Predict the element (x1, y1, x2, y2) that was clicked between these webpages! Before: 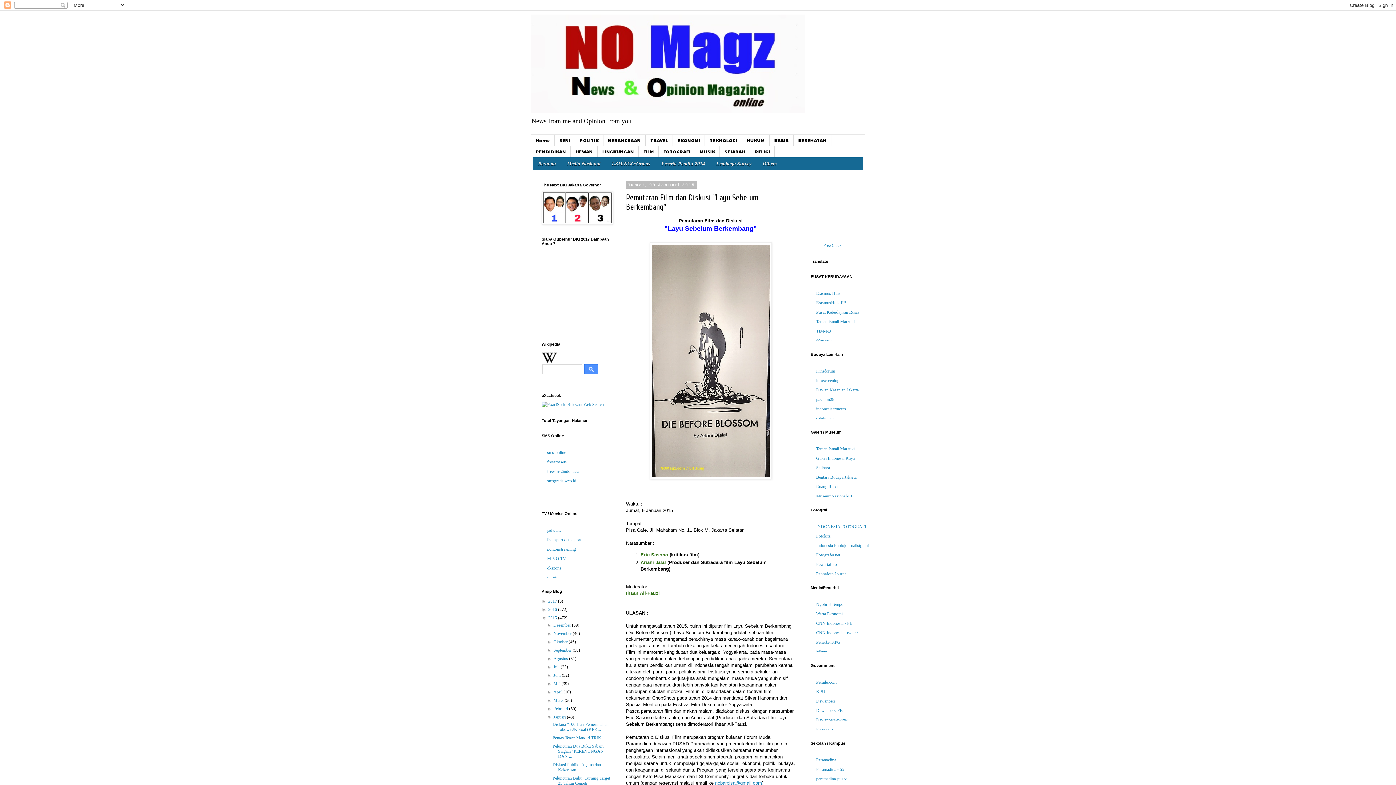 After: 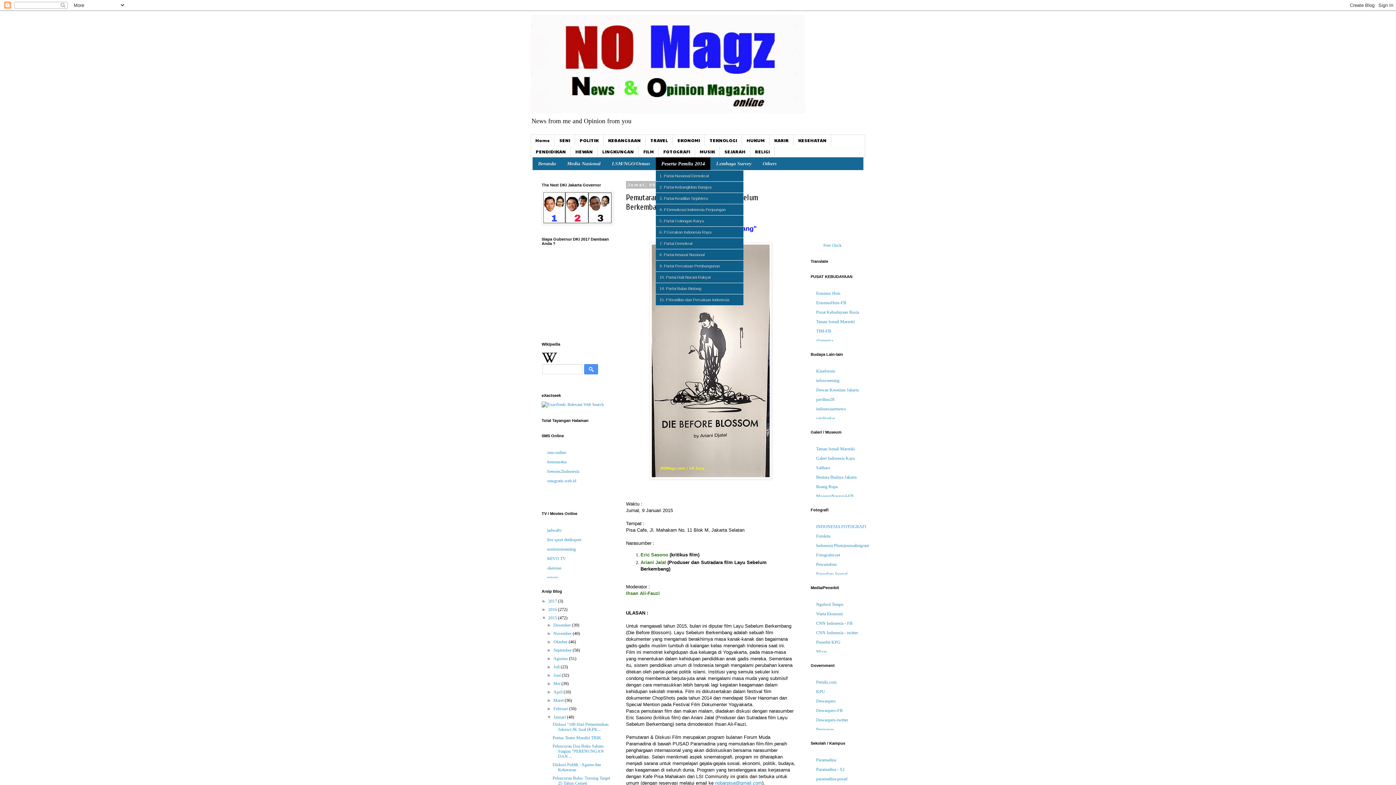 Action: bbox: (656, 157, 710, 170) label: Peserta Pemilu 2014